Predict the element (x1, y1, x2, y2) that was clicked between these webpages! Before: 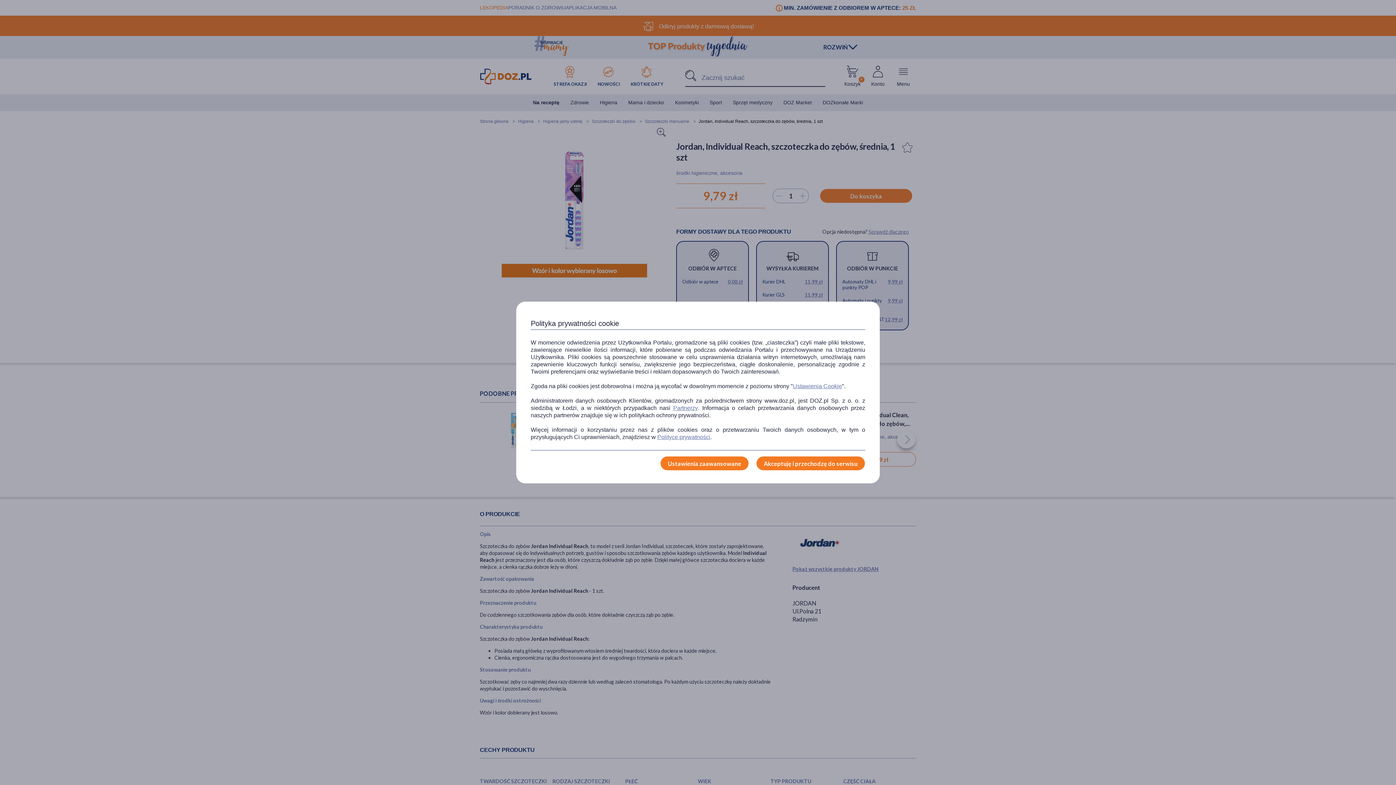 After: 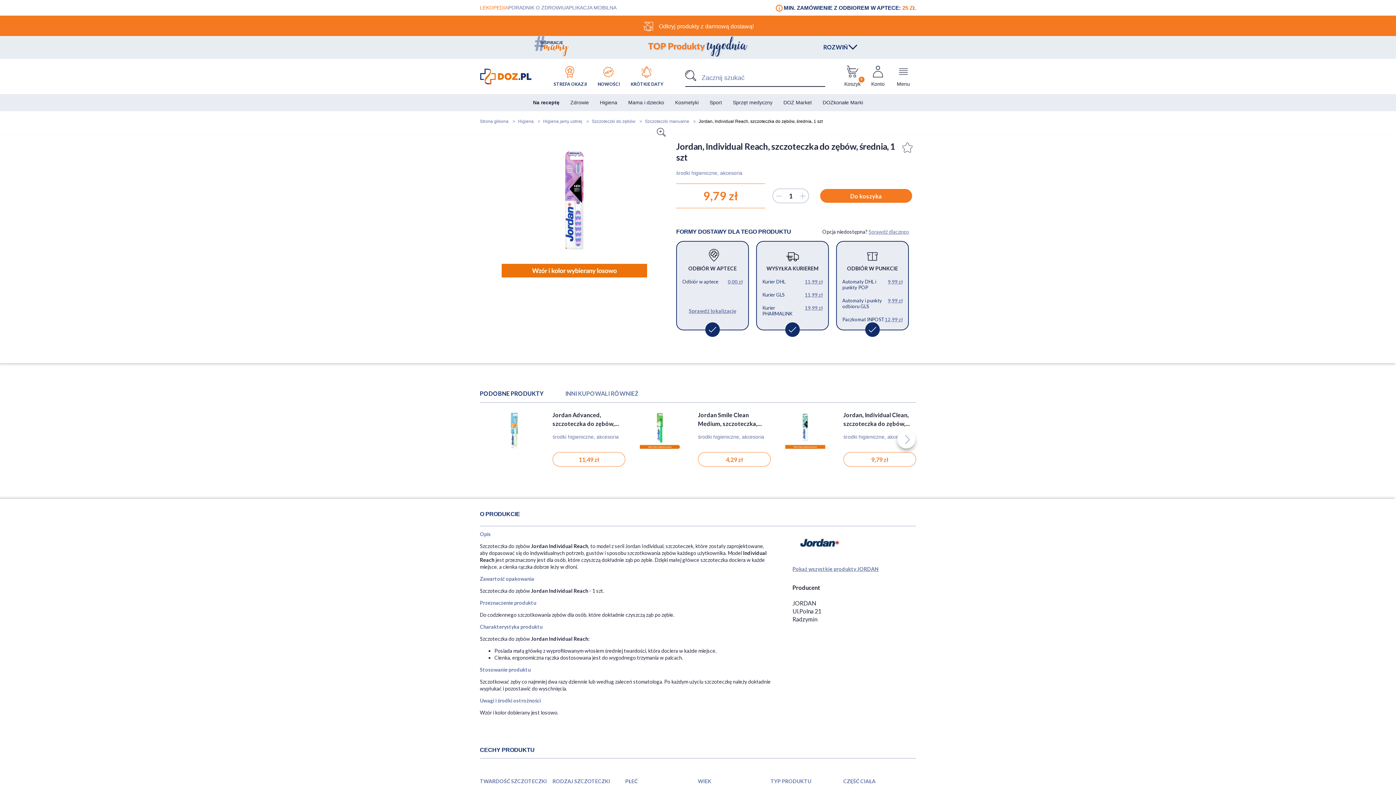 Action: label: Akceptuję i przechodzę do serwisu bbox: (756, 456, 865, 470)